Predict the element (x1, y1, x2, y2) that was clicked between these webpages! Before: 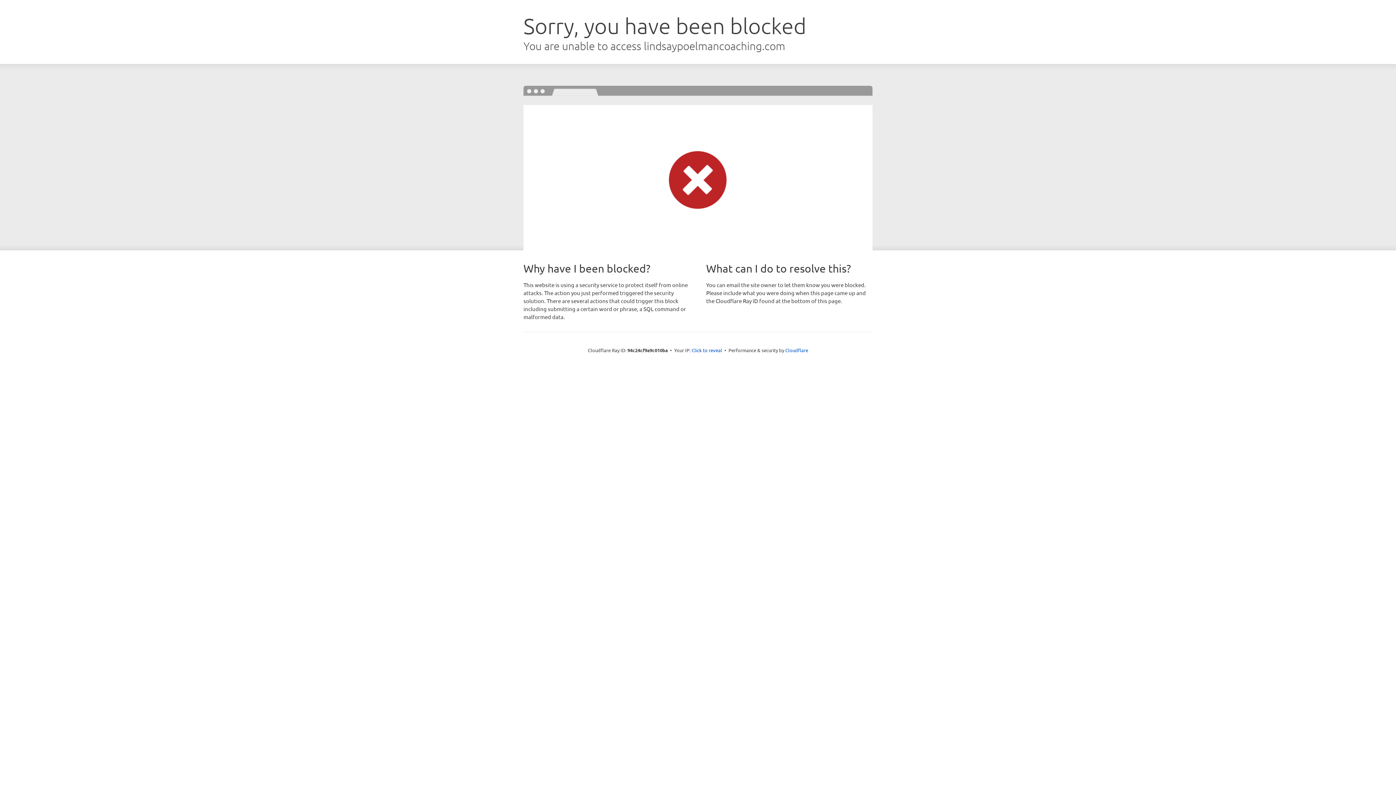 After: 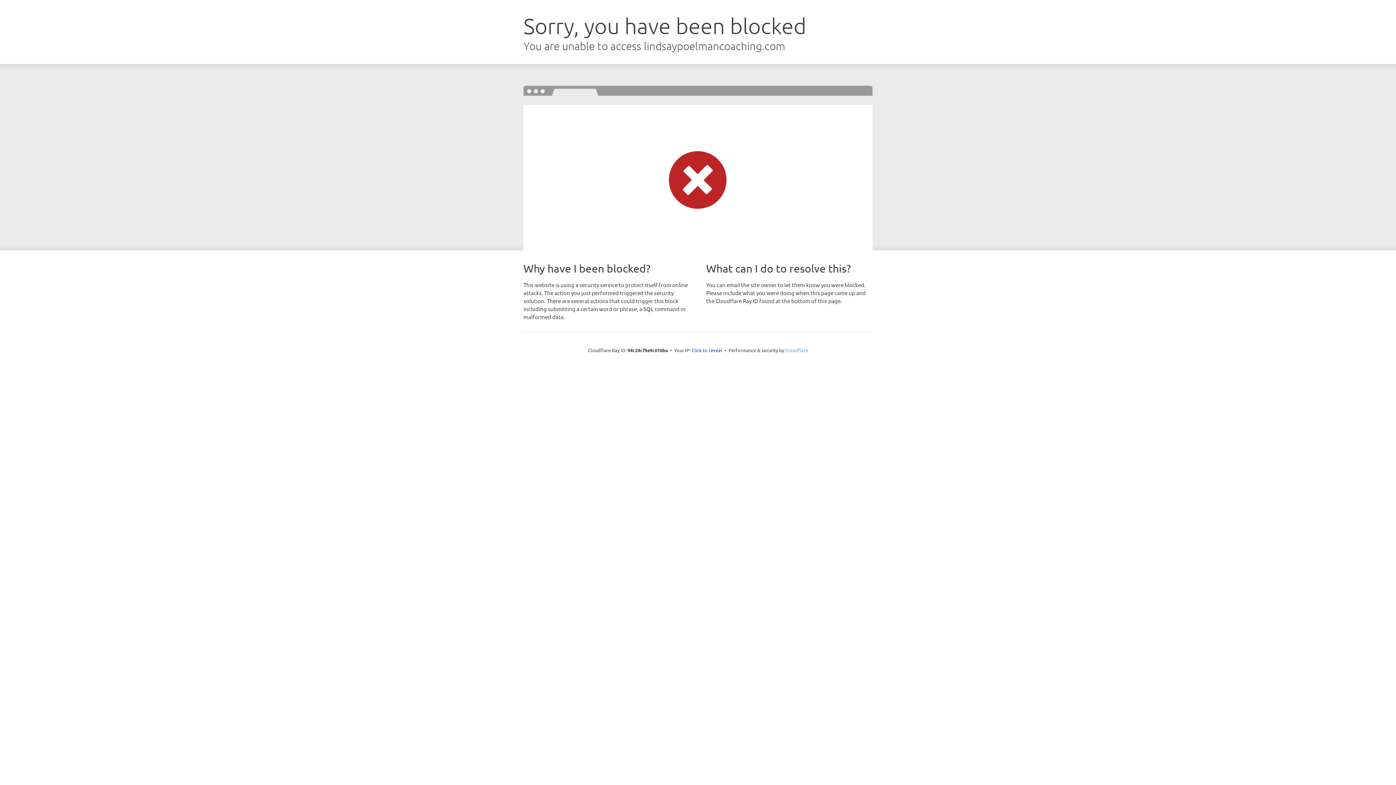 Action: label: Cloudflare bbox: (785, 347, 808, 353)